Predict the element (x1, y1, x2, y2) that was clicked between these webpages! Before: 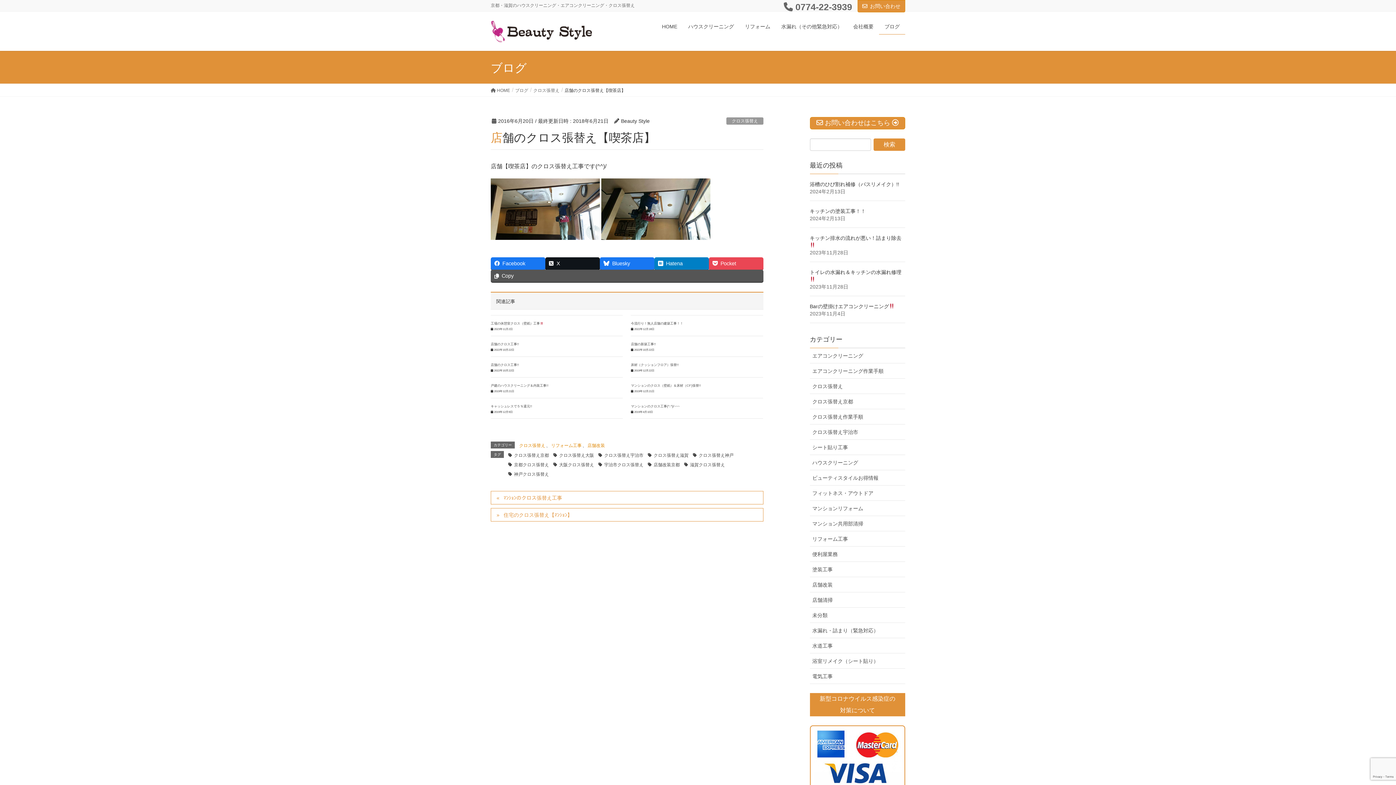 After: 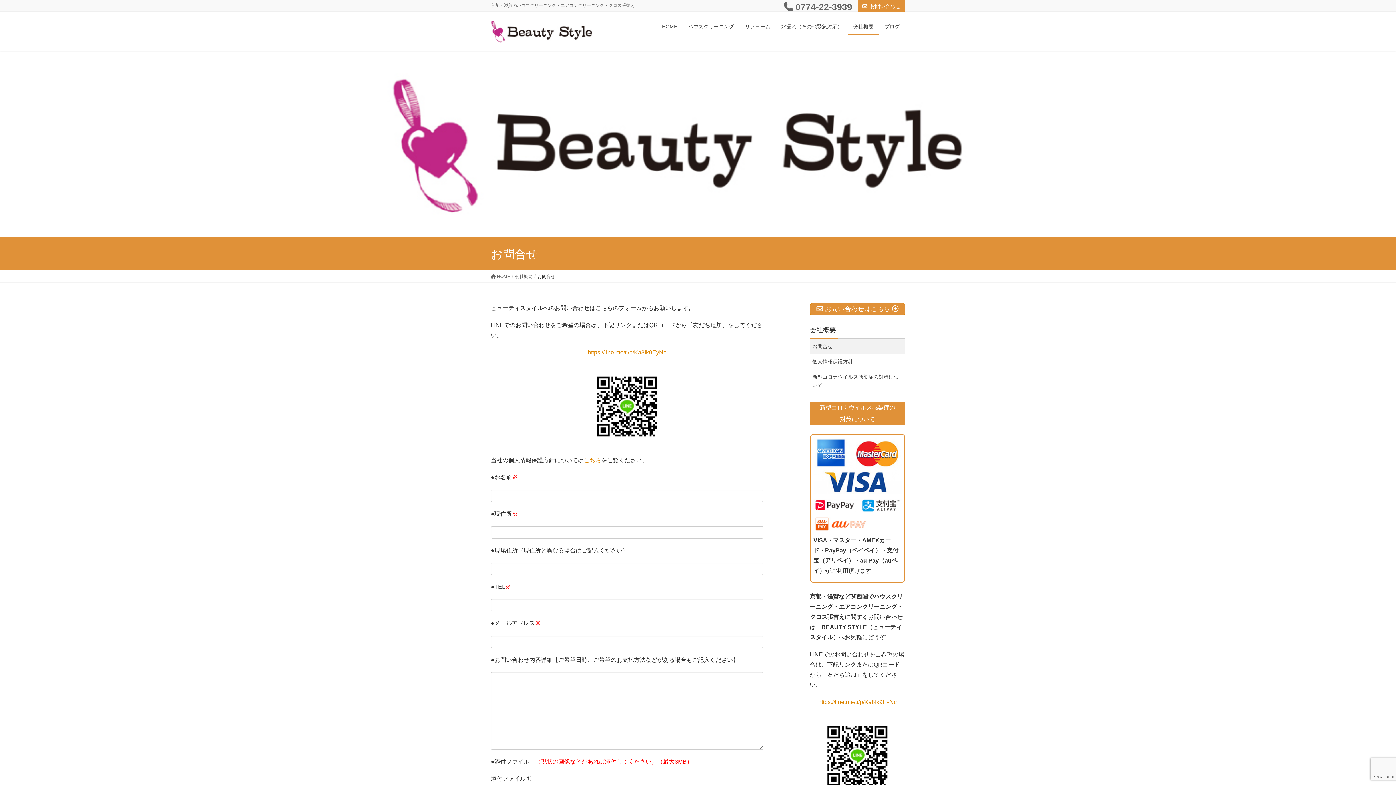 Action: label: お問い合わせ bbox: (857, 0, 905, 12)